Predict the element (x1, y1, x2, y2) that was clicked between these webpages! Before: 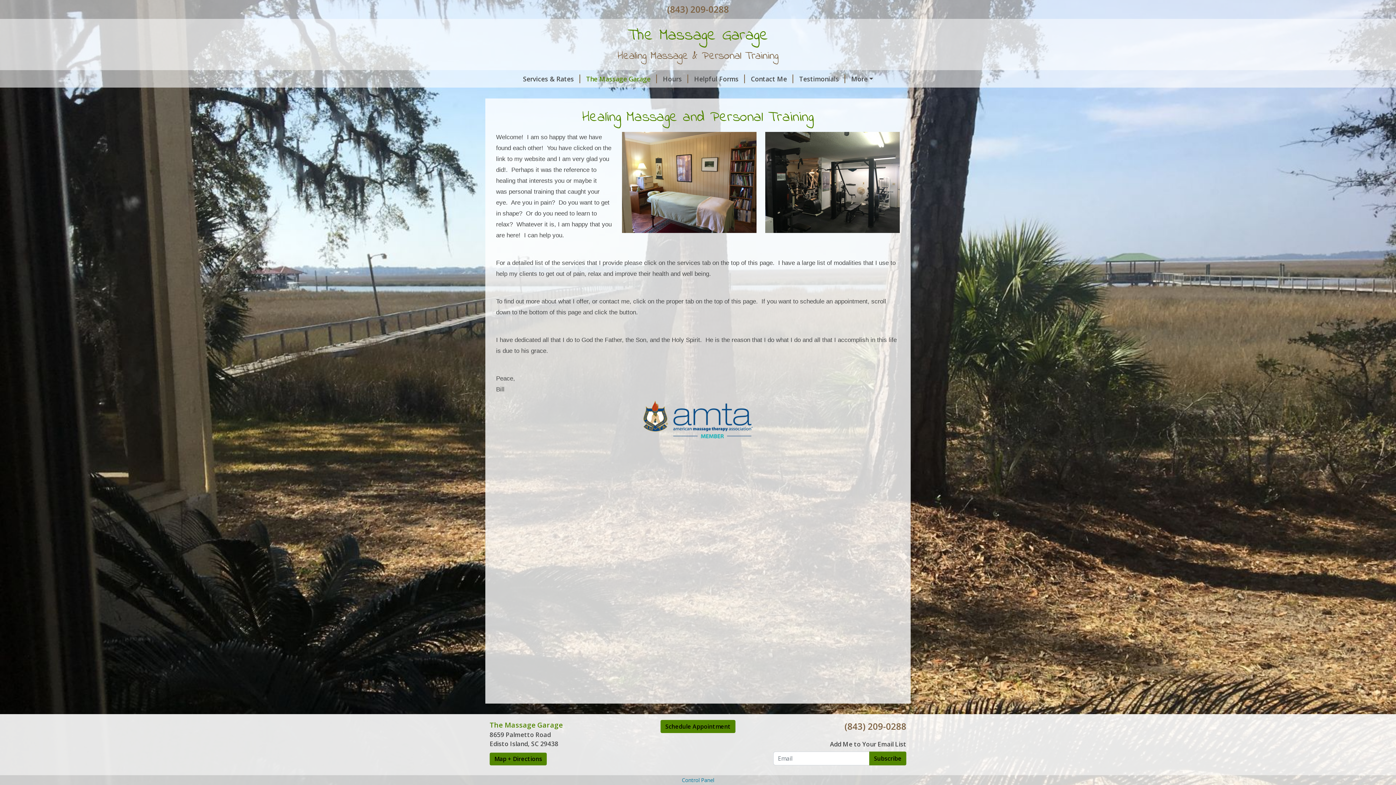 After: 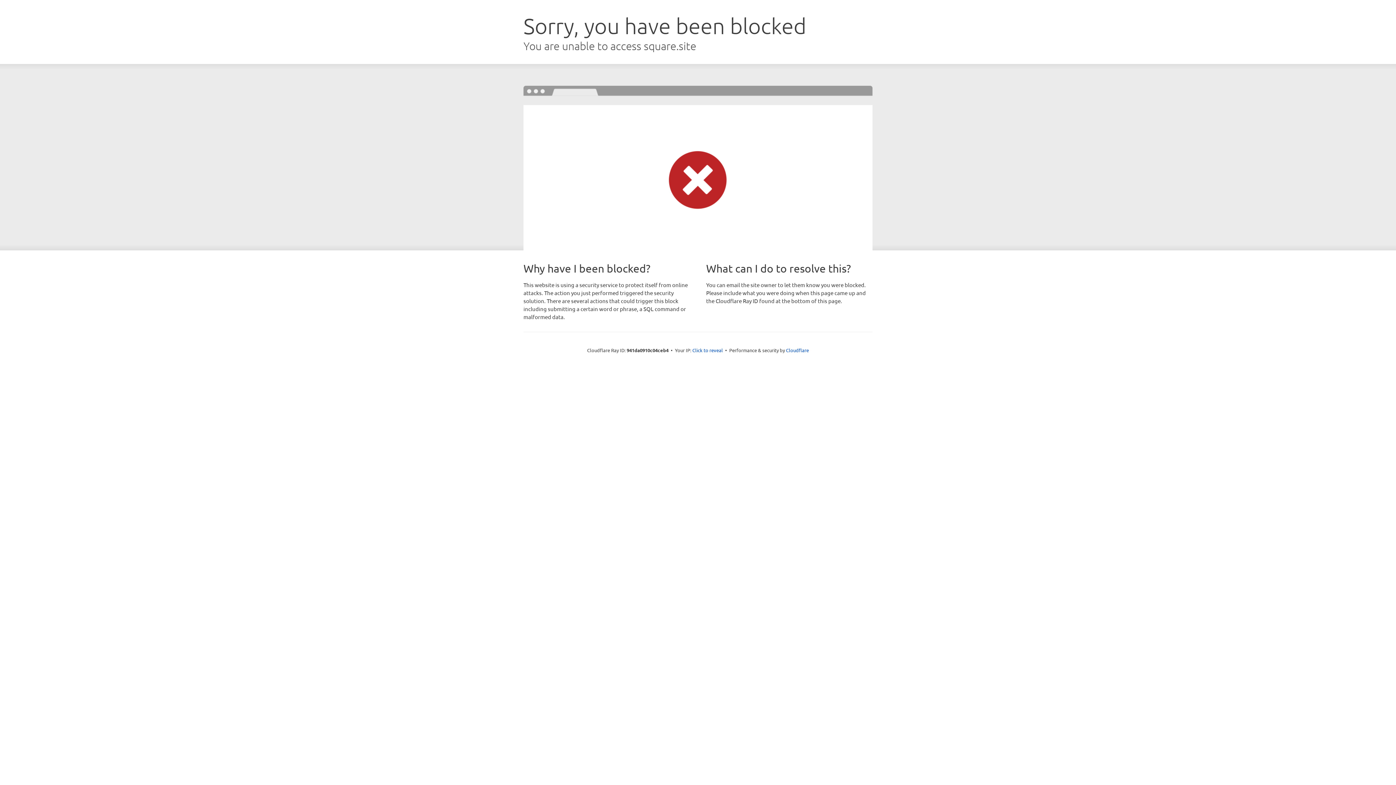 Action: label: Schedule Appointment bbox: (660, 720, 735, 733)